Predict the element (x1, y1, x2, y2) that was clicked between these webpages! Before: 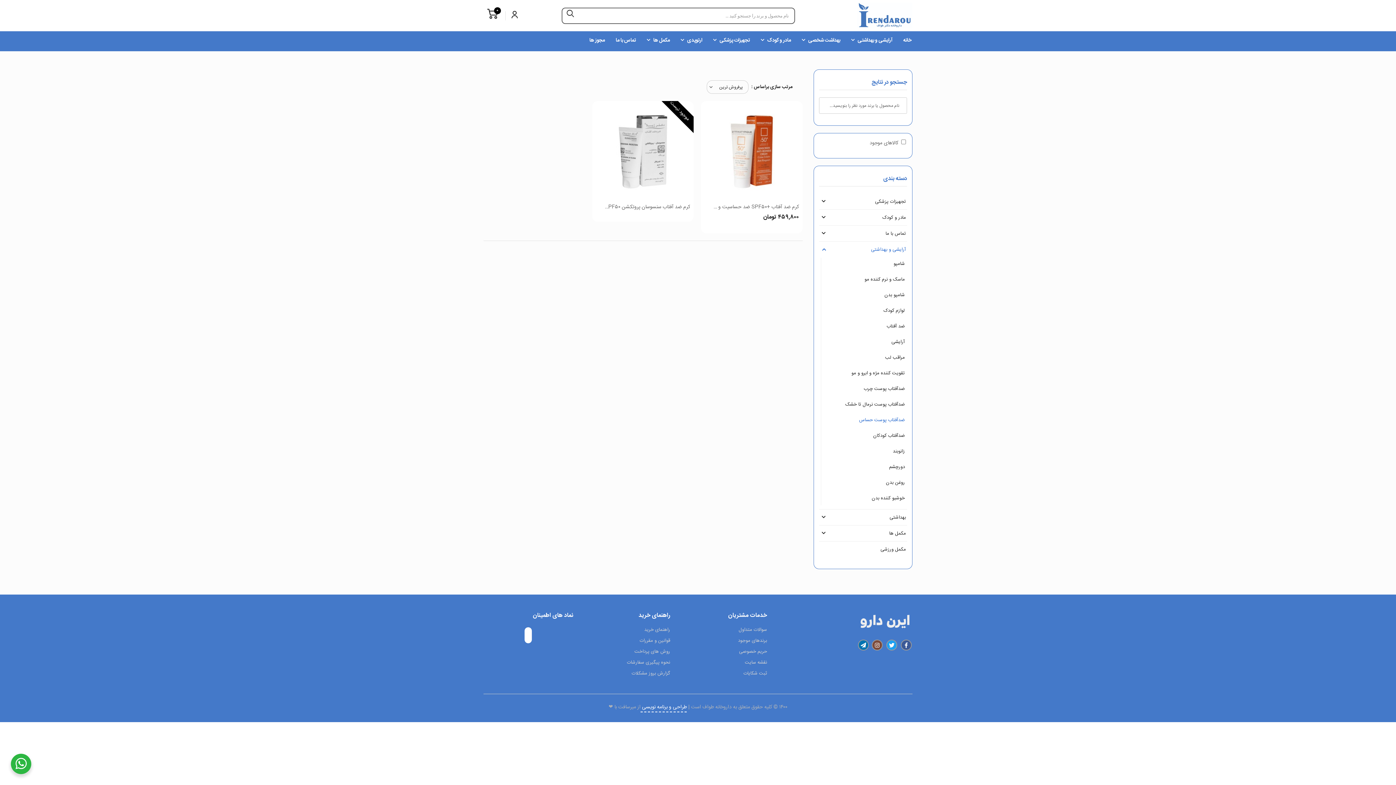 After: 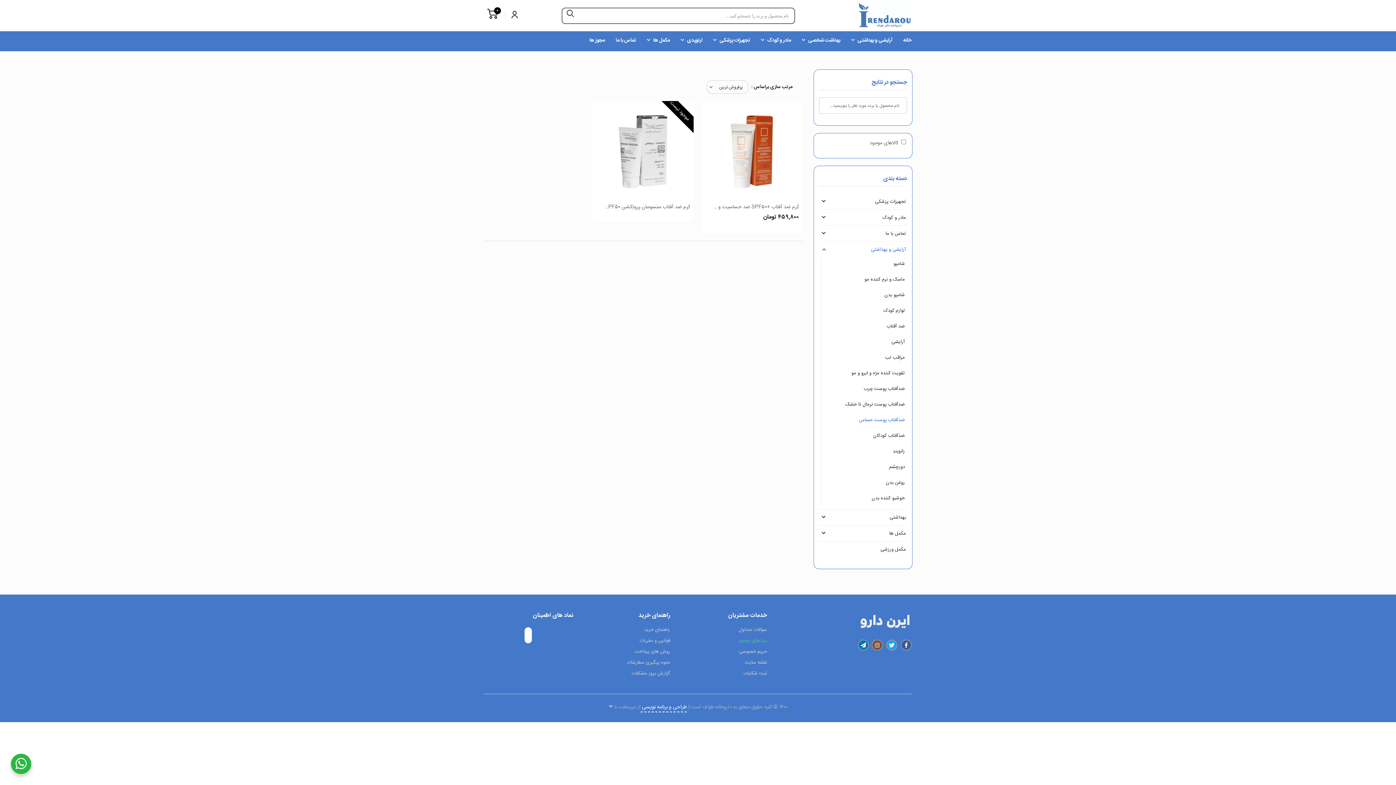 Action: label: برندهای موجود bbox: (738, 637, 767, 645)